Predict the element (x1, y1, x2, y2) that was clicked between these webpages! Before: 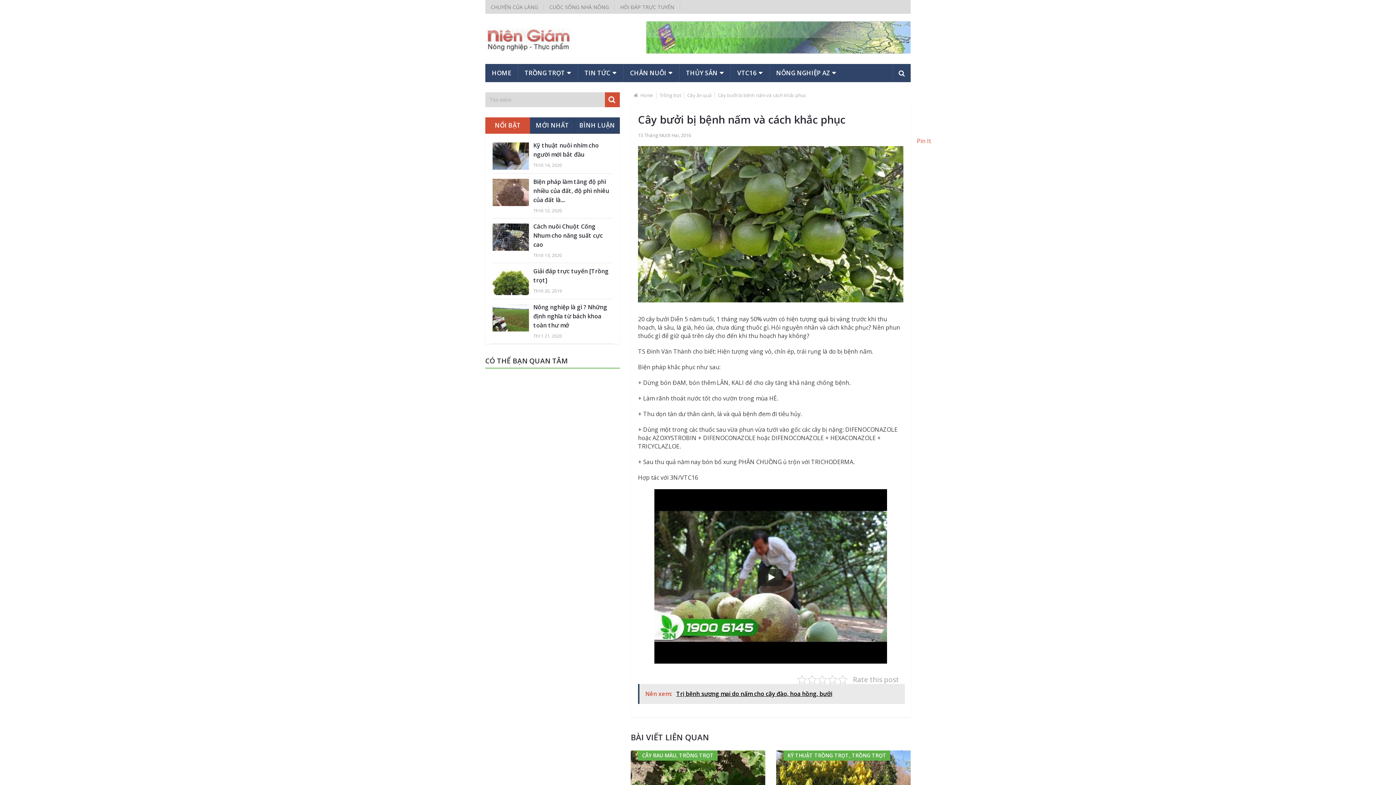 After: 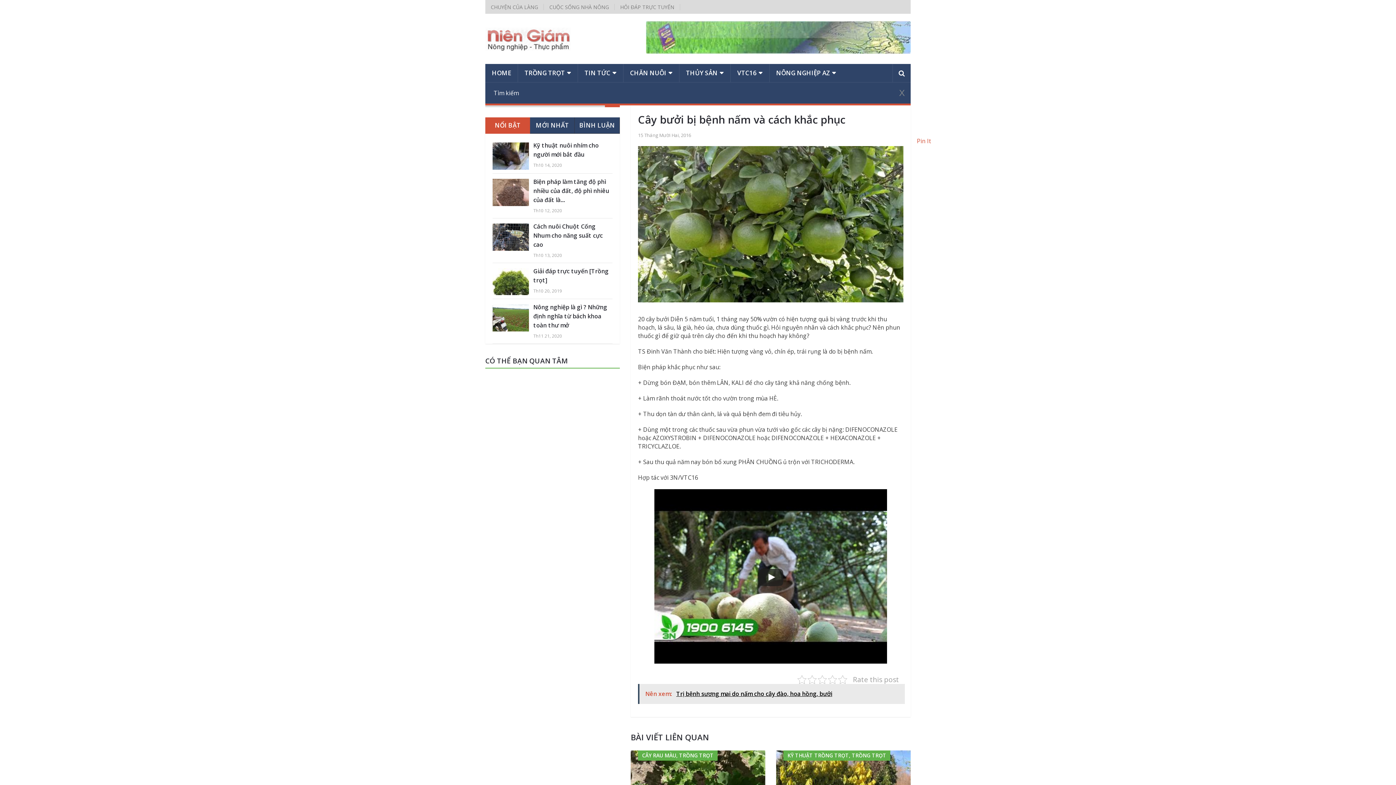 Action: bbox: (893, 64, 910, 82)